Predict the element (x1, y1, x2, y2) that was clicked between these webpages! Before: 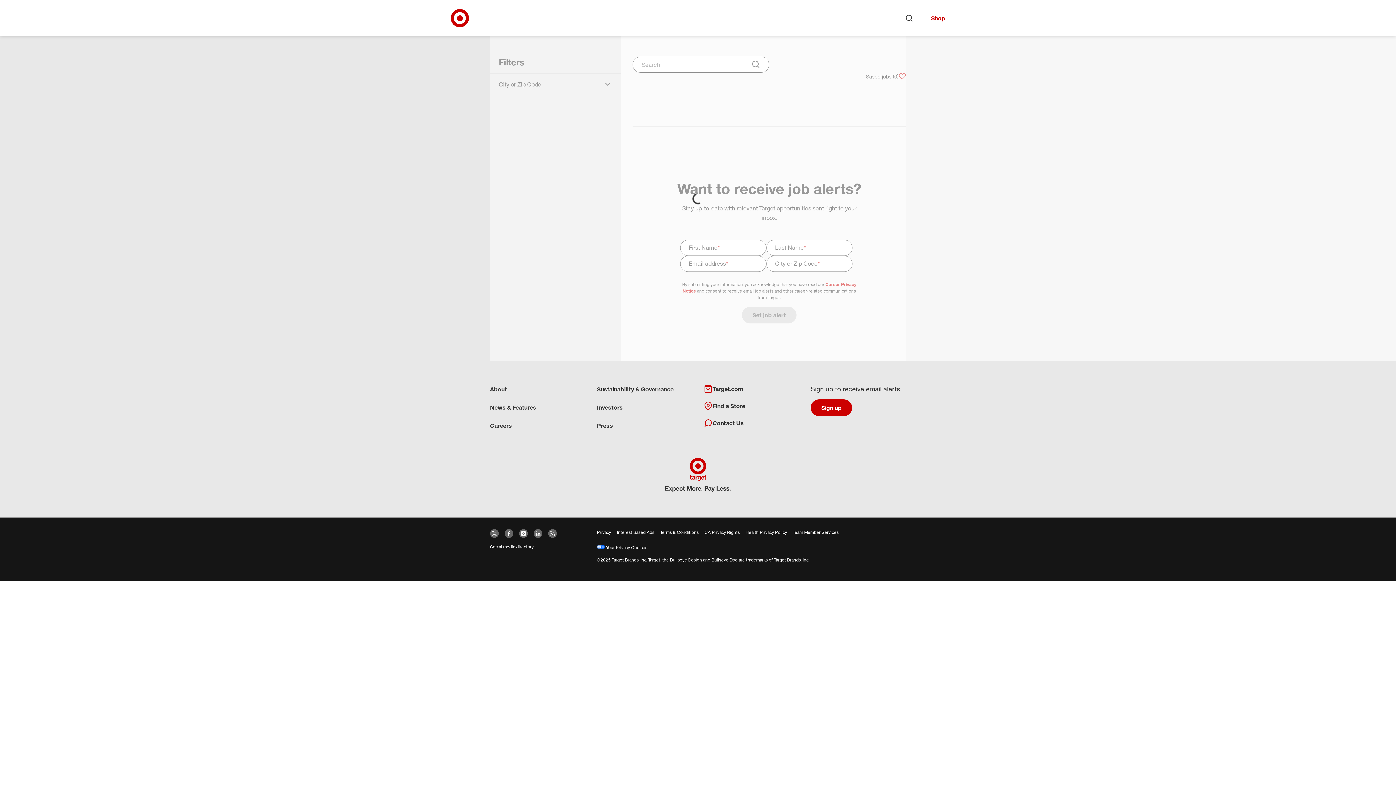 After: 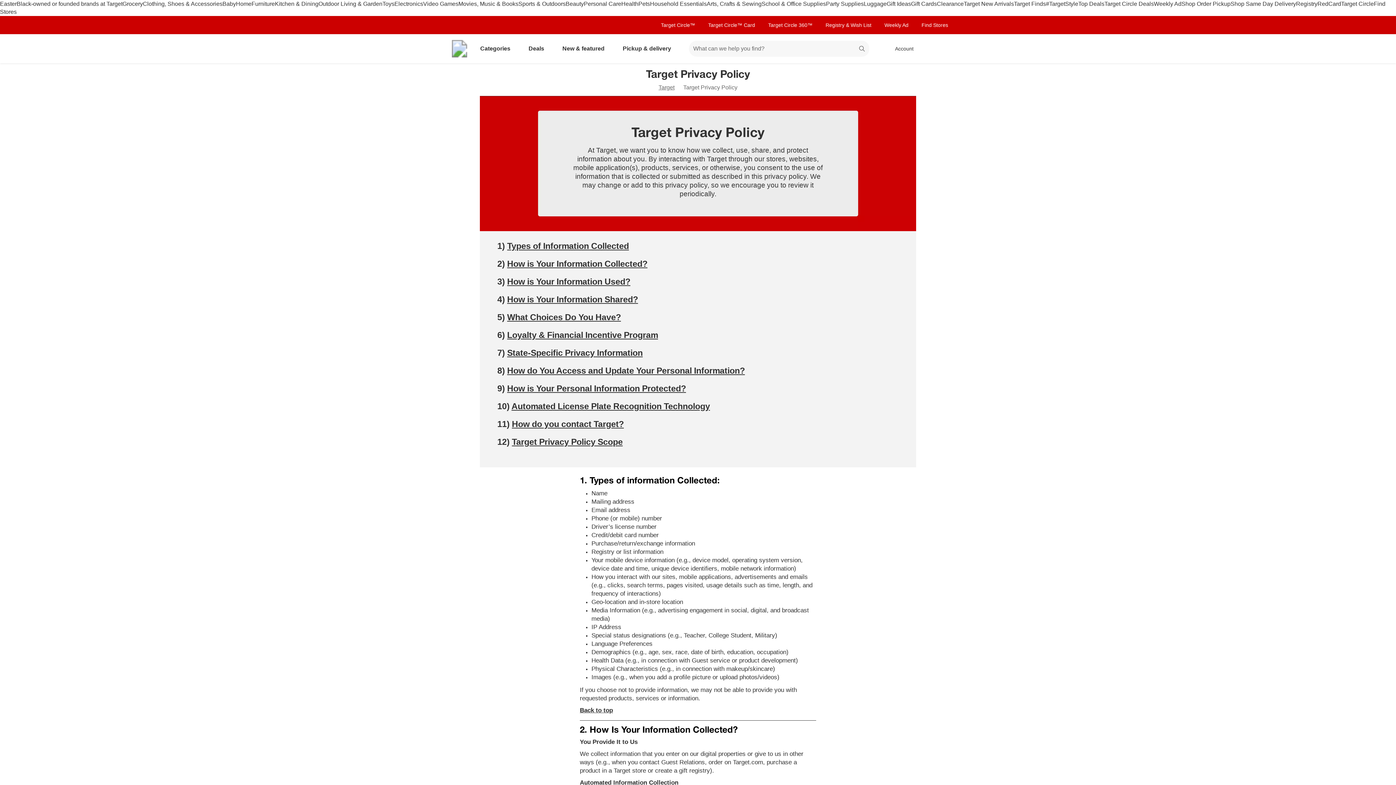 Action: label: Privacy bbox: (597, 529, 611, 535)